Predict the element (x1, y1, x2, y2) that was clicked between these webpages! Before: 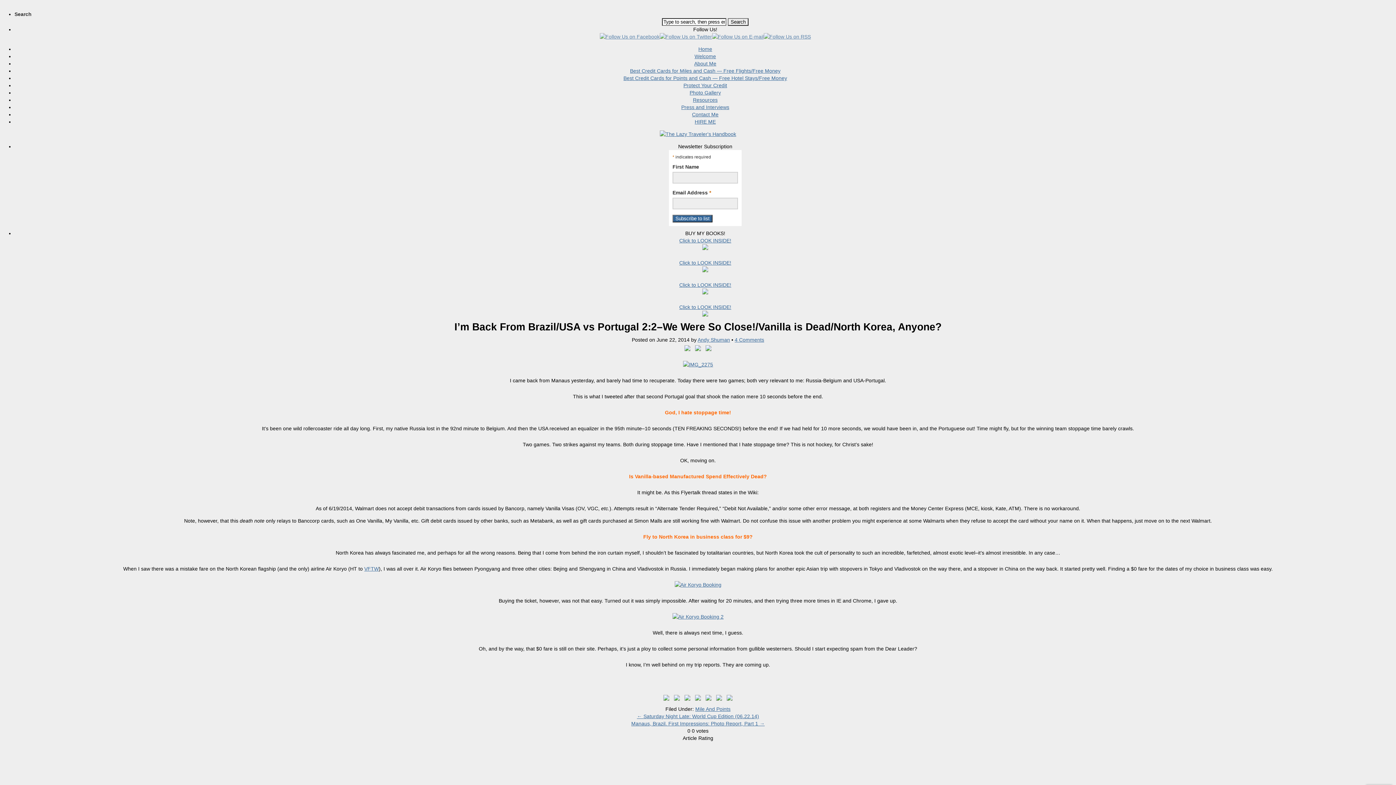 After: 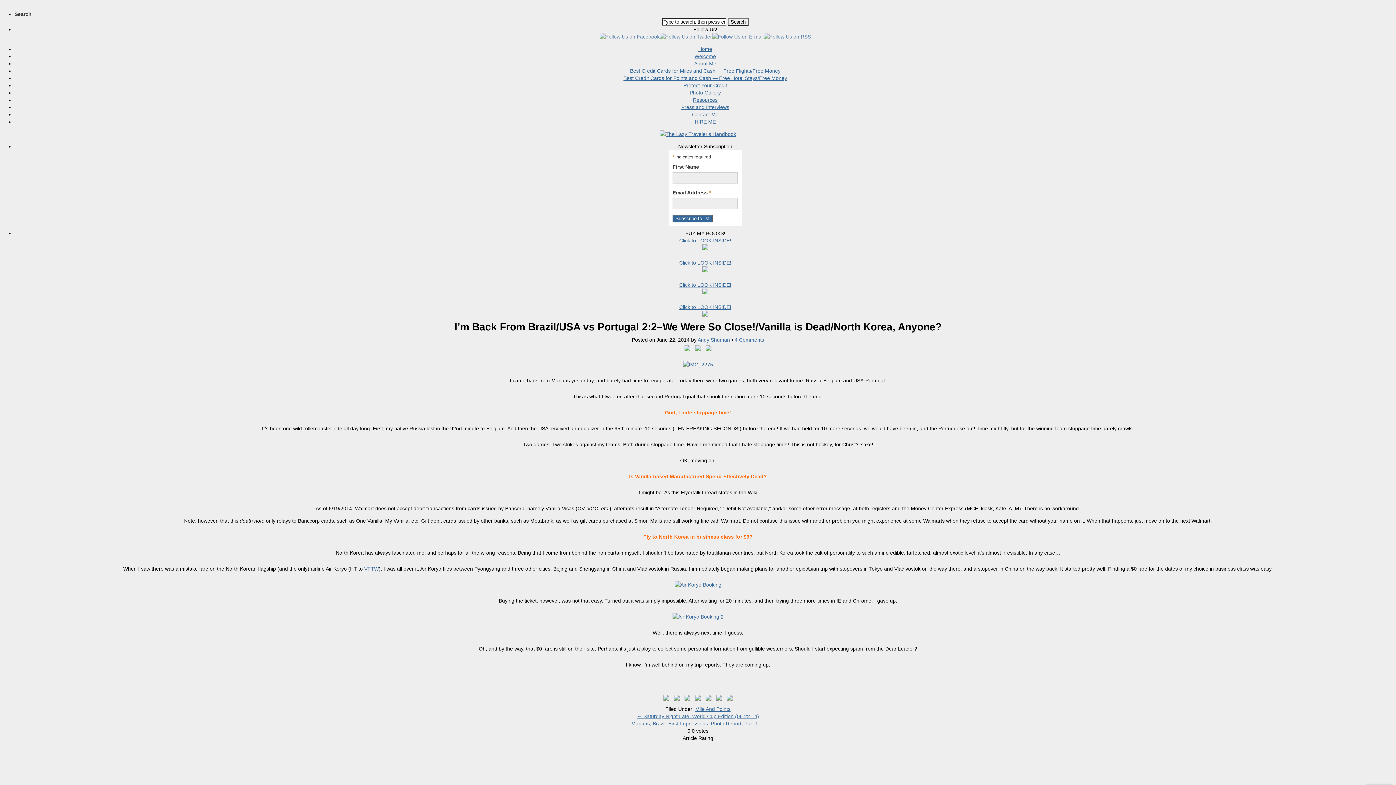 Action: bbox: (714, 695, 723, 704)